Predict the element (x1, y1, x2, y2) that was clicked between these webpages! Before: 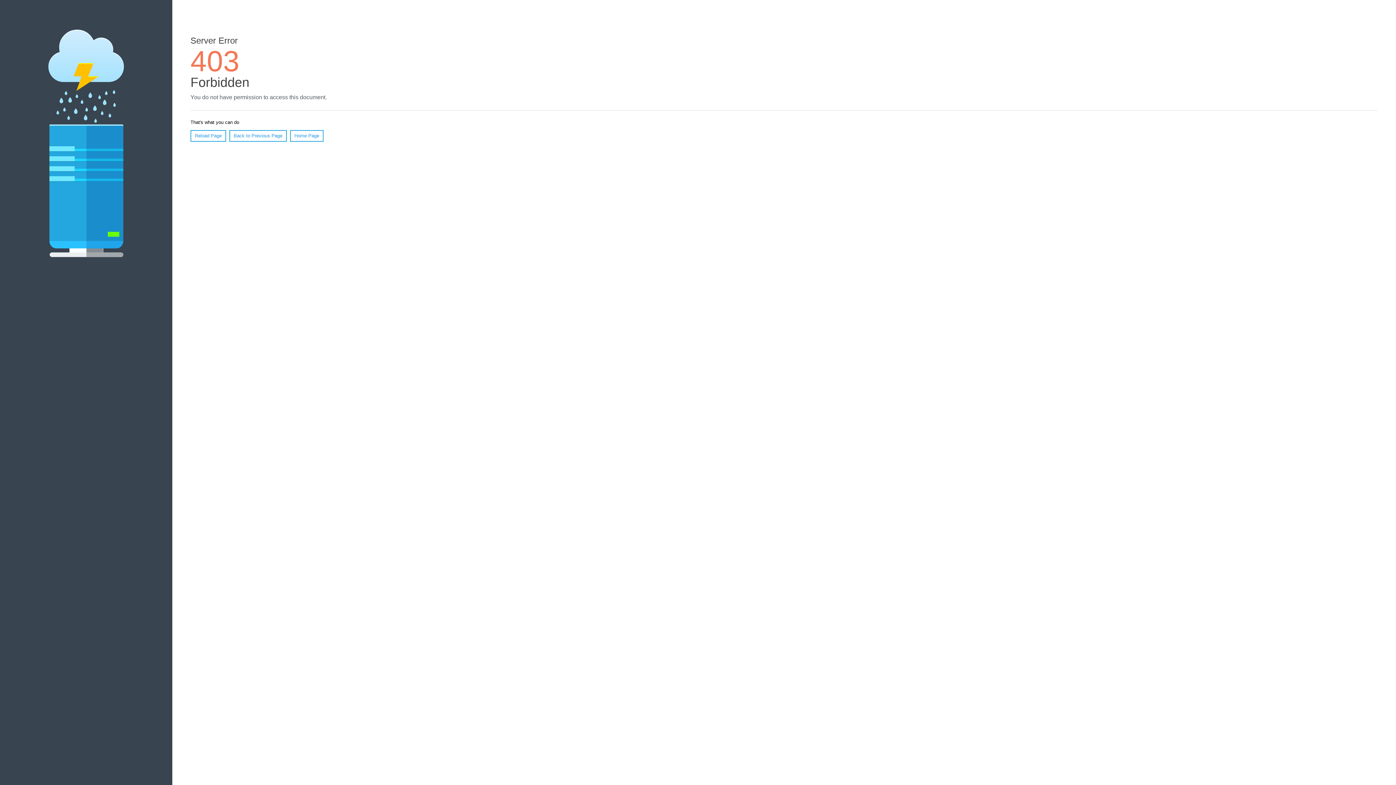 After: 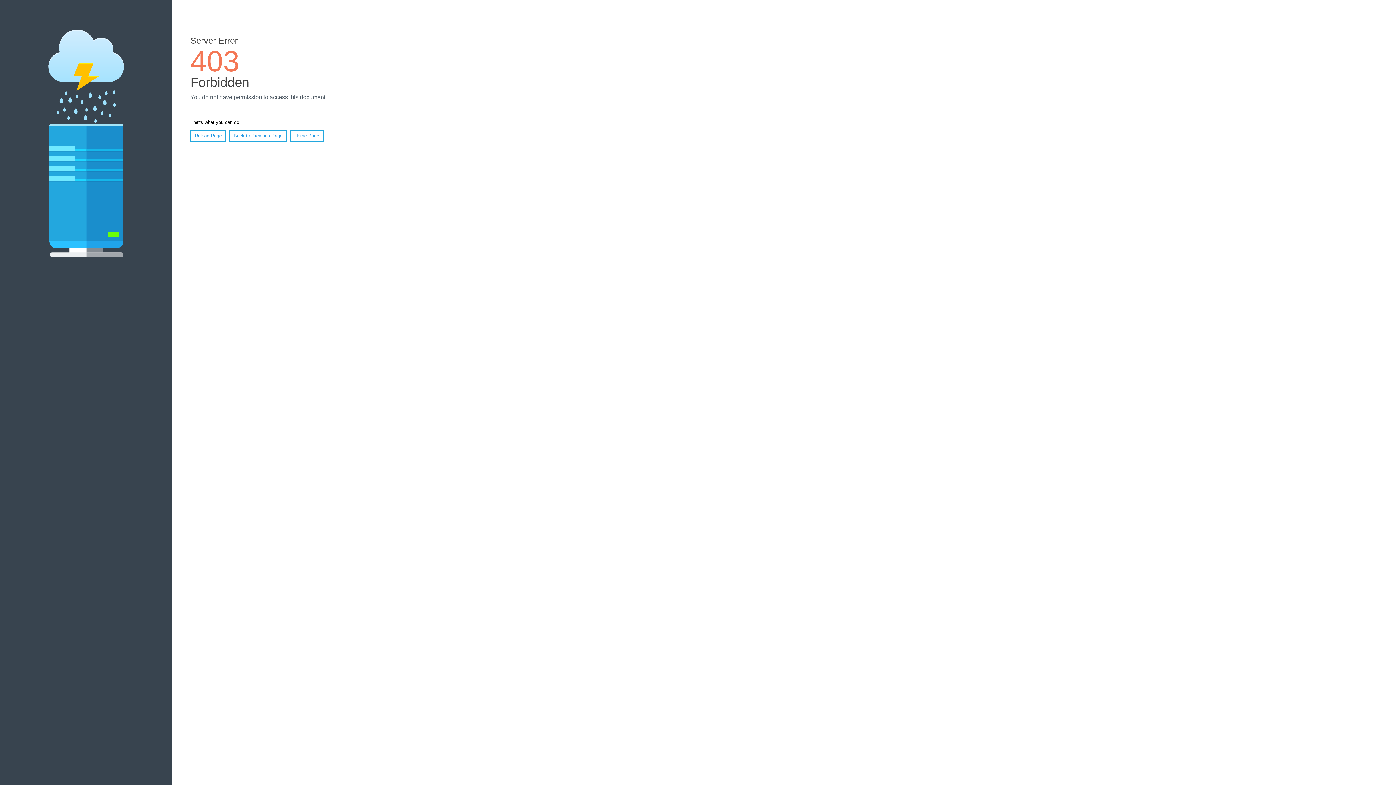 Action: label: Reload Page bbox: (190, 130, 226, 141)